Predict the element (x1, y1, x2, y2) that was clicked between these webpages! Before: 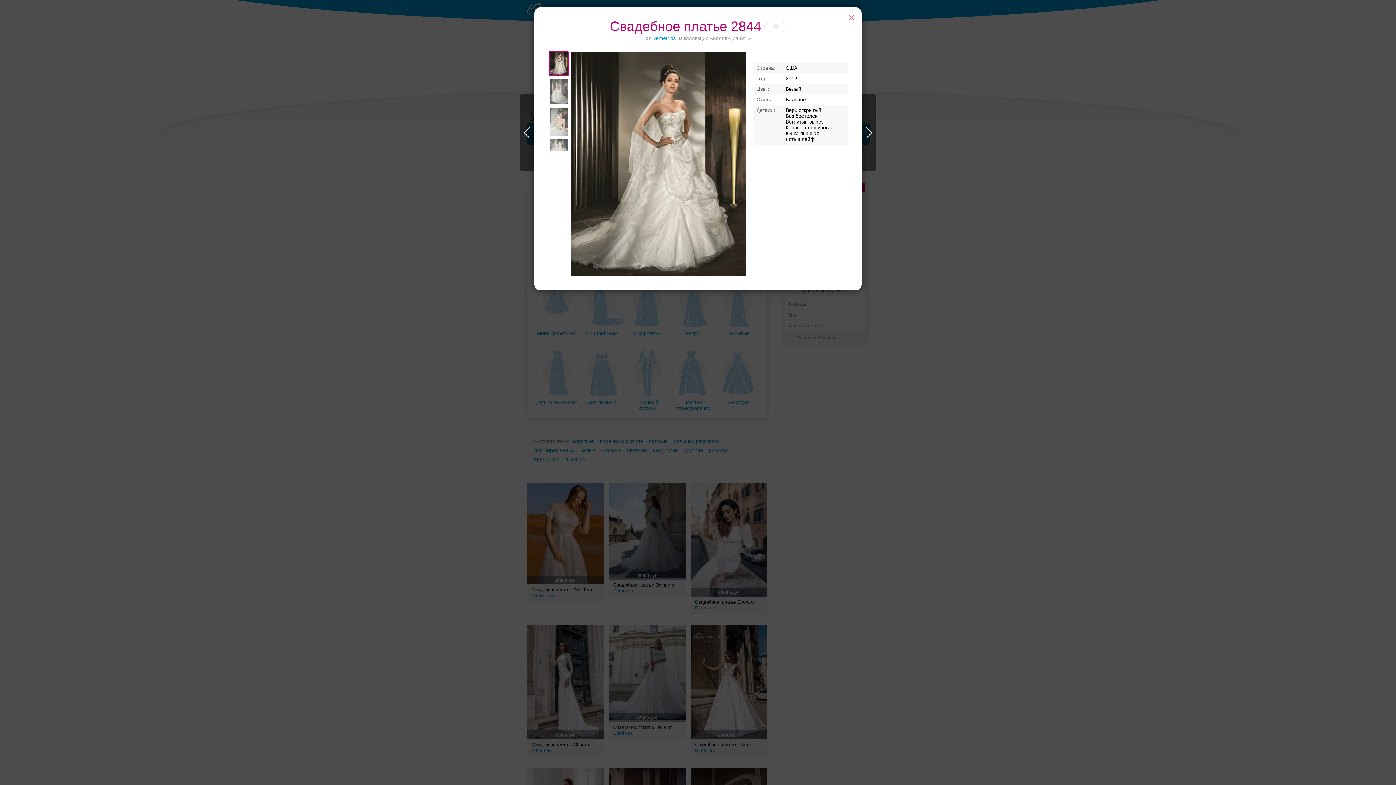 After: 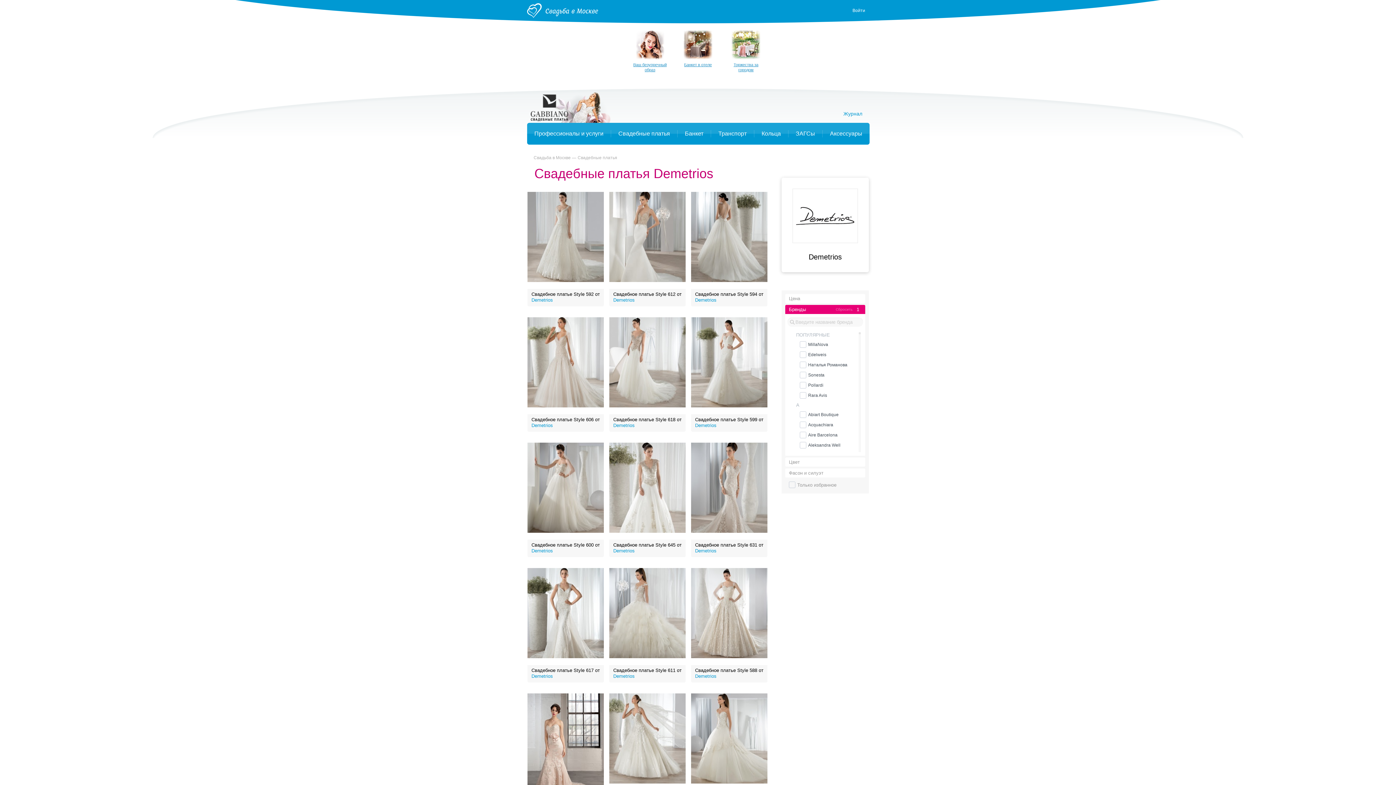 Action: label: Demetrios bbox: (652, 35, 676, 41)